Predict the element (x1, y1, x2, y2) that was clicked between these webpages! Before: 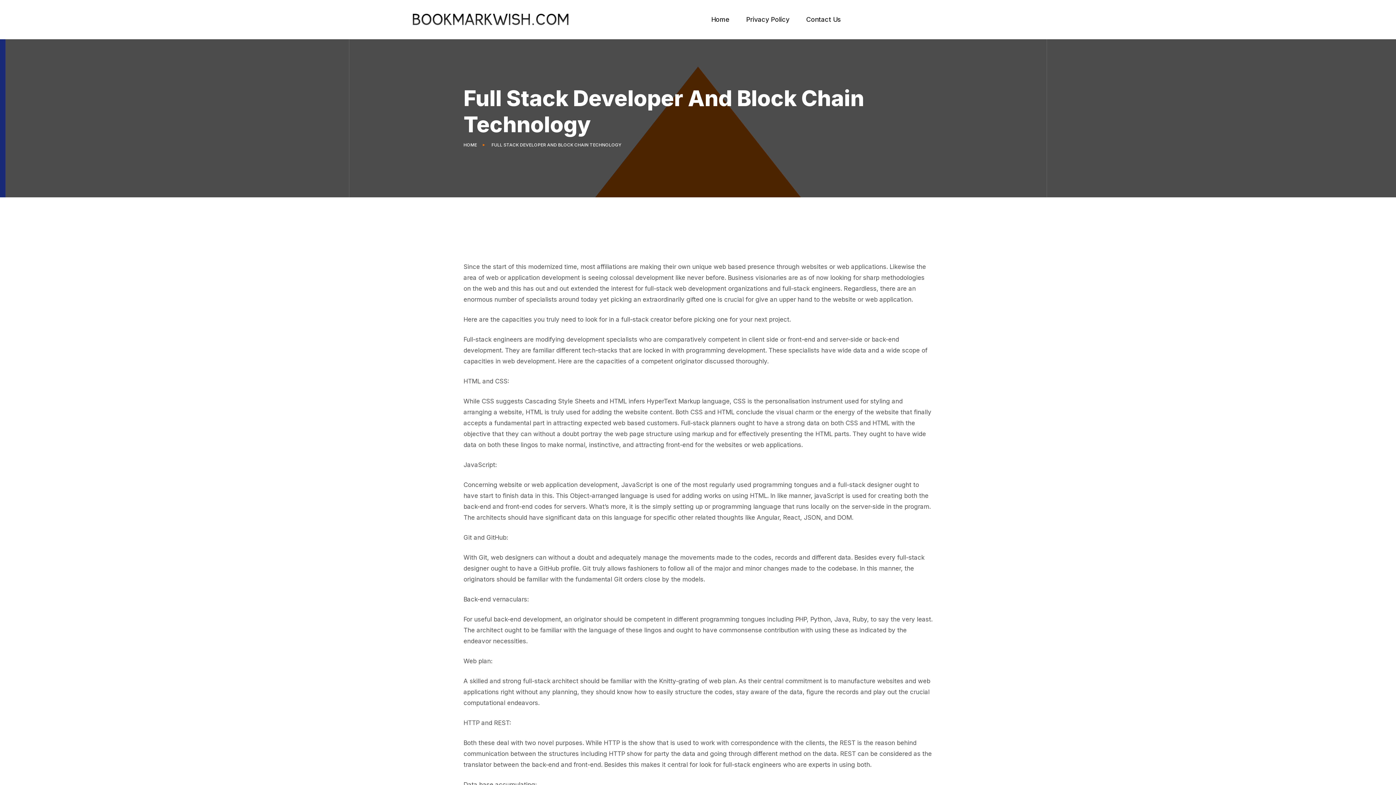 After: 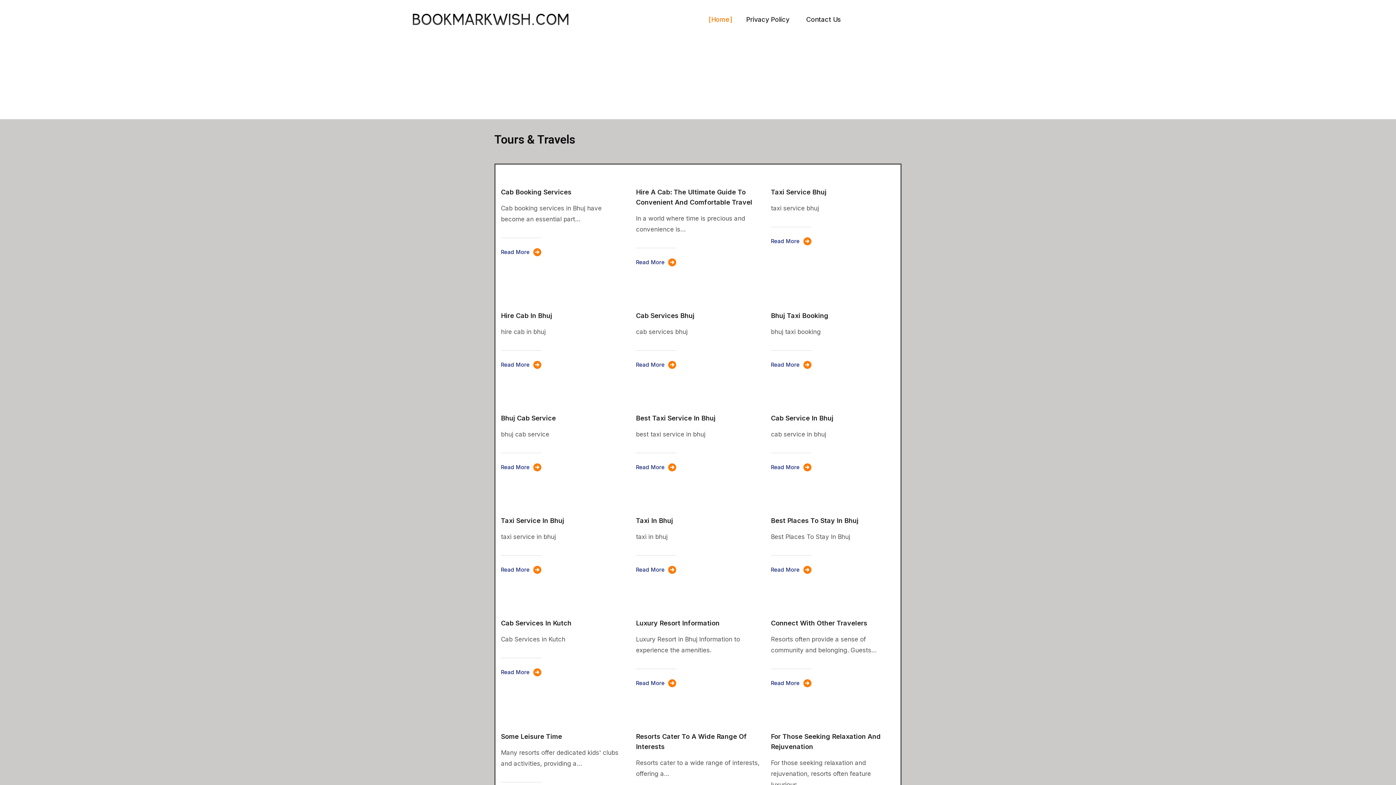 Action: label: Home bbox: (708, 16, 732, 23)